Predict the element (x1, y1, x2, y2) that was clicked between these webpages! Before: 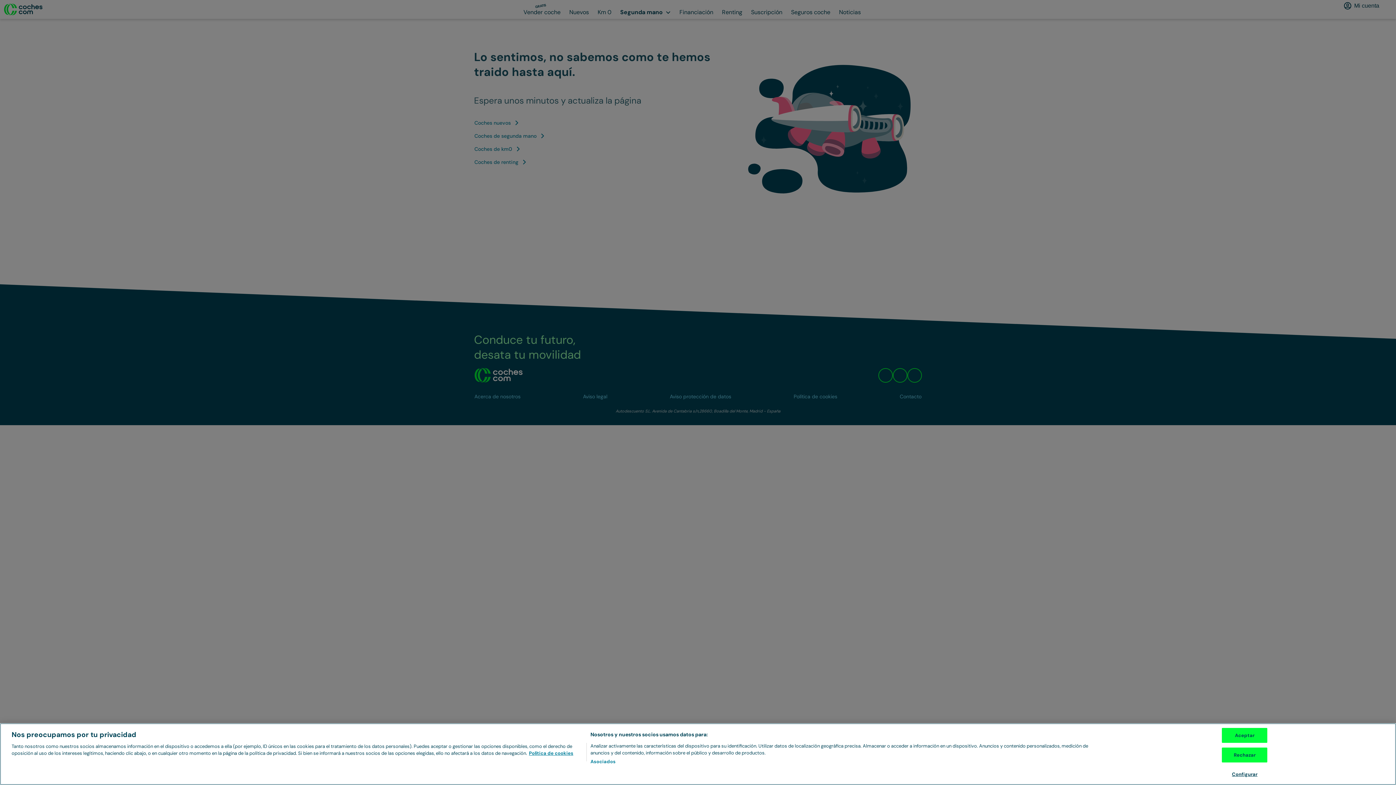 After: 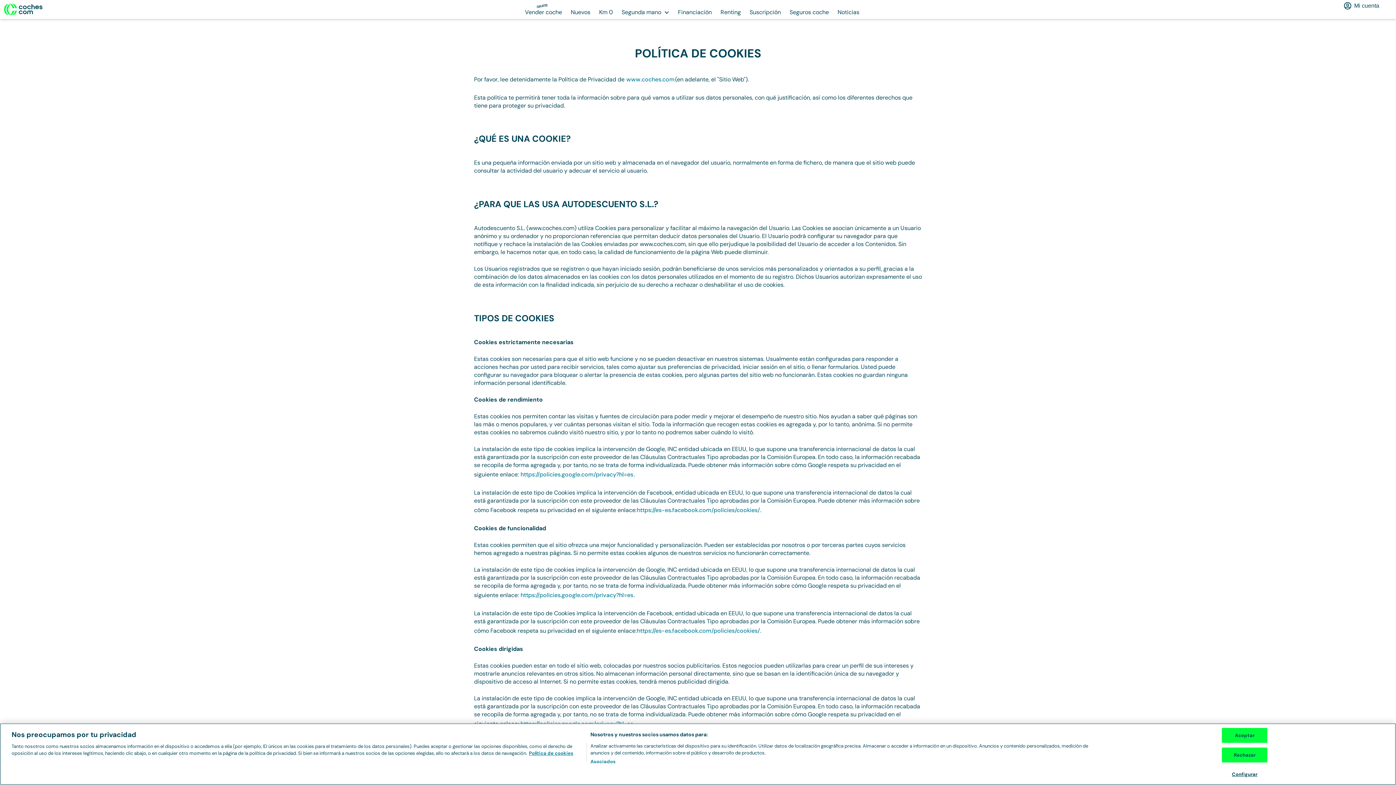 Action: label: Más información sobre su privacidad, se abre en una nueva pestaña bbox: (529, 750, 573, 756)